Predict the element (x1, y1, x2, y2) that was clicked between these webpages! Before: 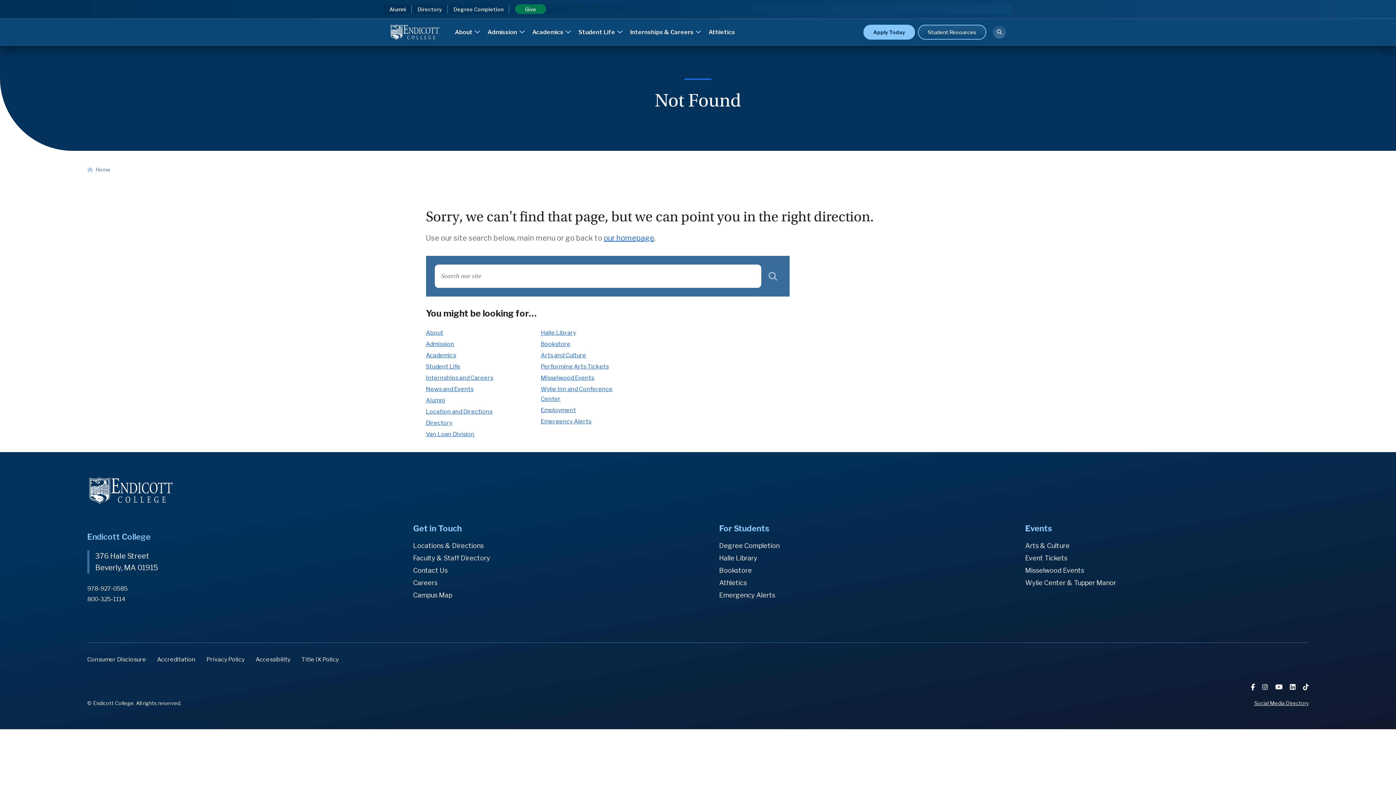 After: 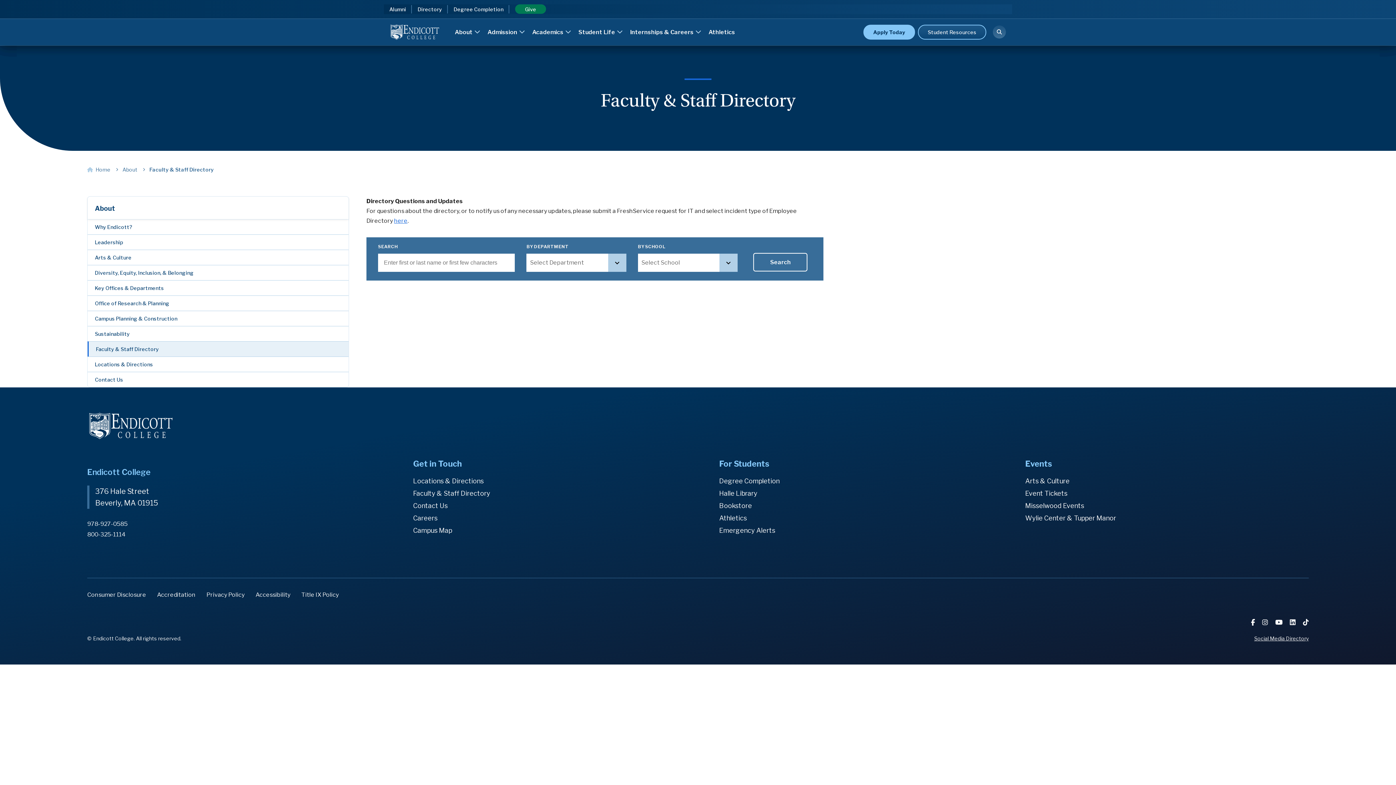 Action: label: Faculty & Staff Directory bbox: (413, 554, 490, 562)